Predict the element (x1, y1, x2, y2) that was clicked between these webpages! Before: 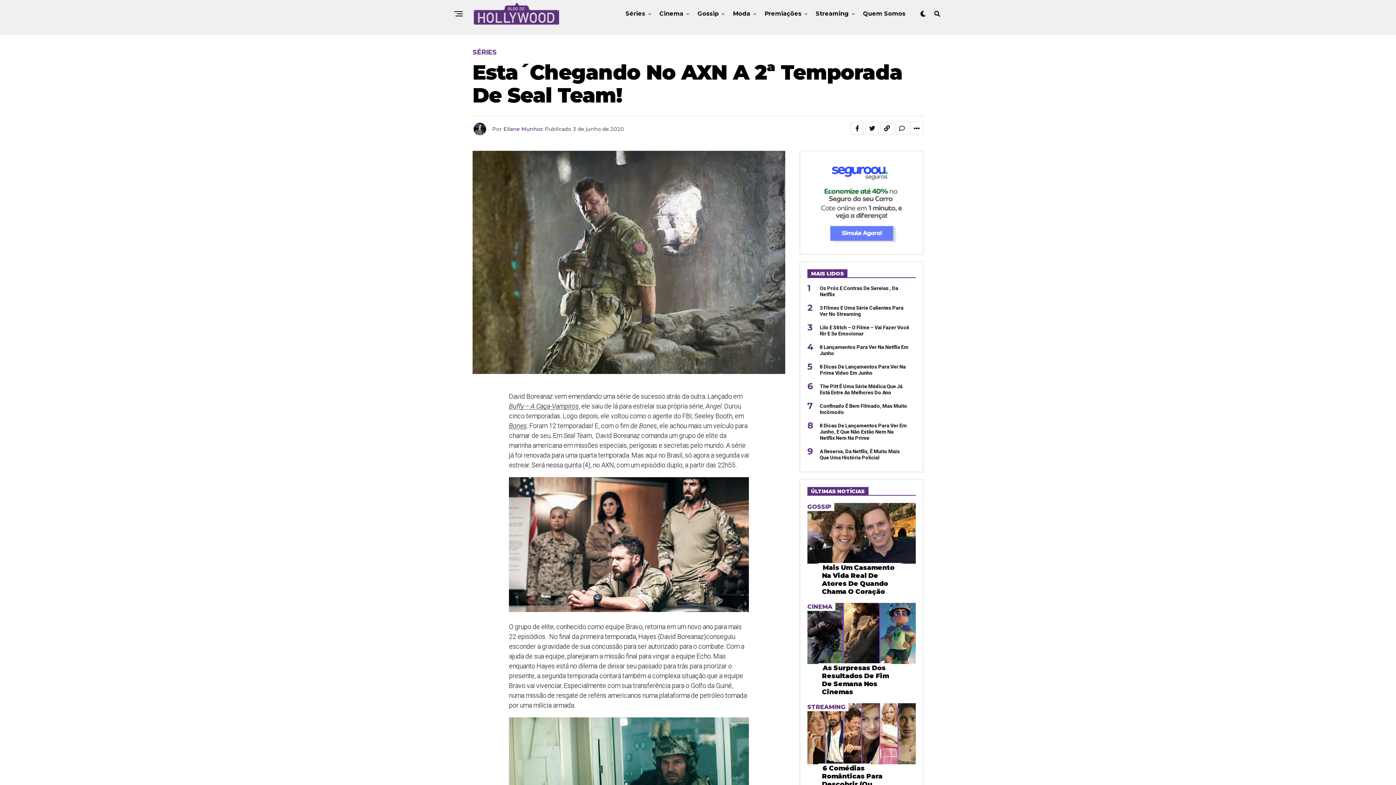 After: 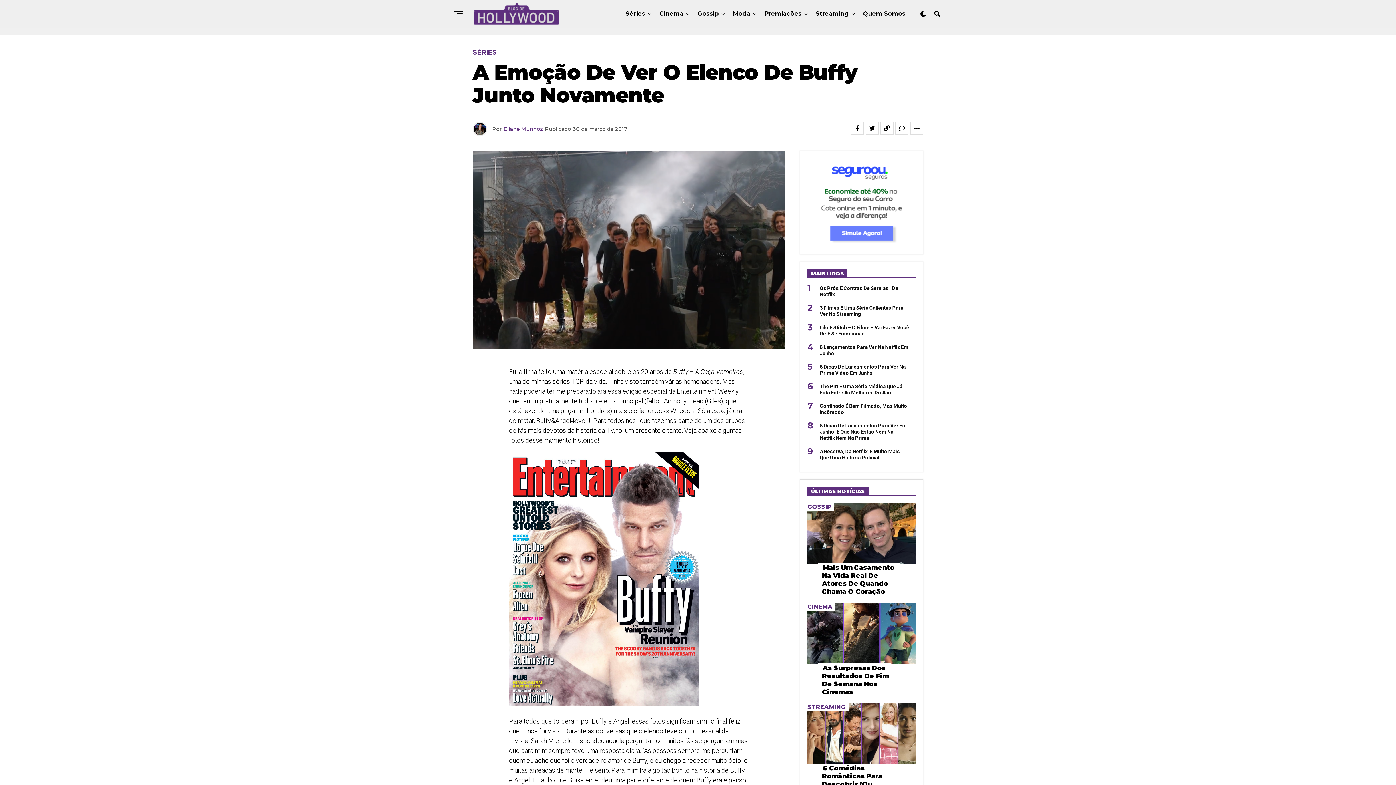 Action: bbox: (509, 402, 578, 410) label: Buffy – A Caça-Vampiros